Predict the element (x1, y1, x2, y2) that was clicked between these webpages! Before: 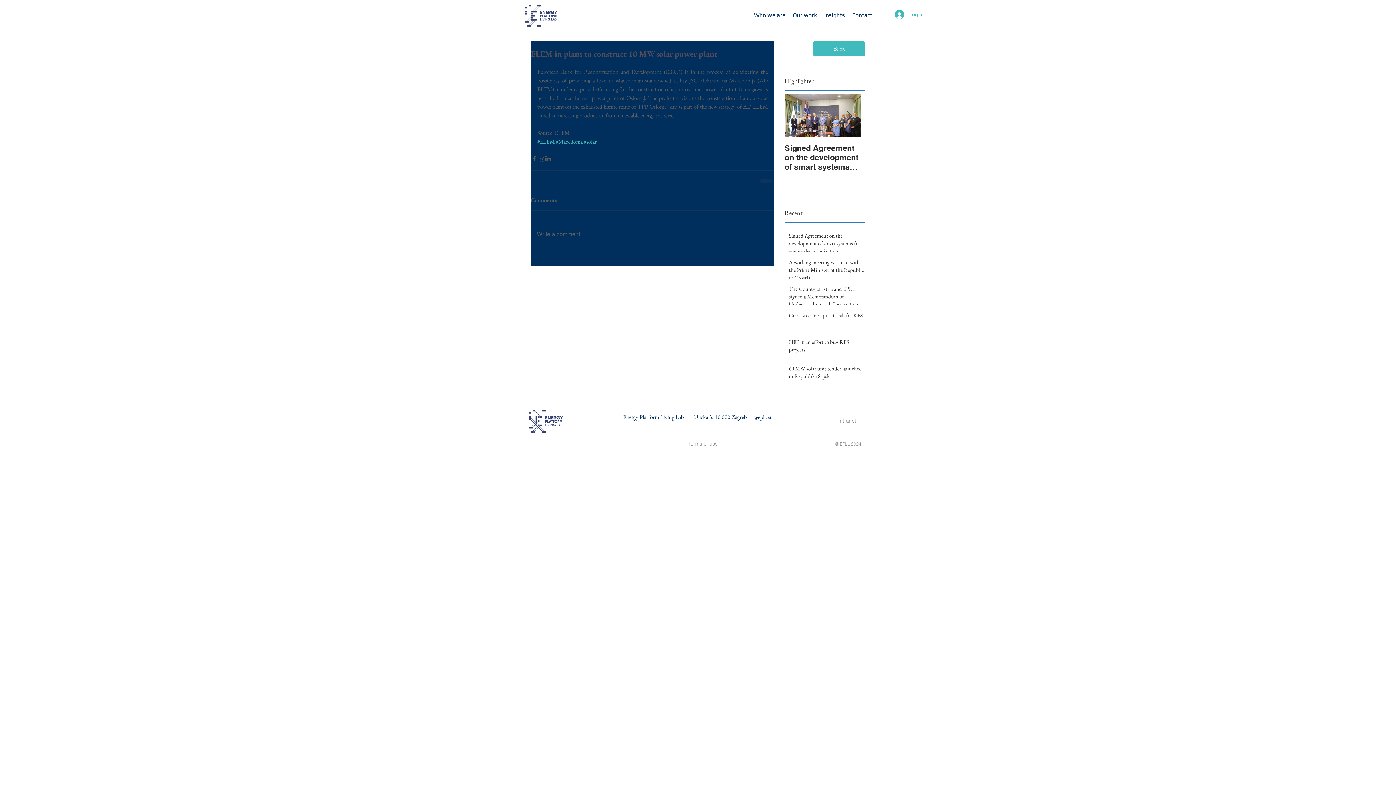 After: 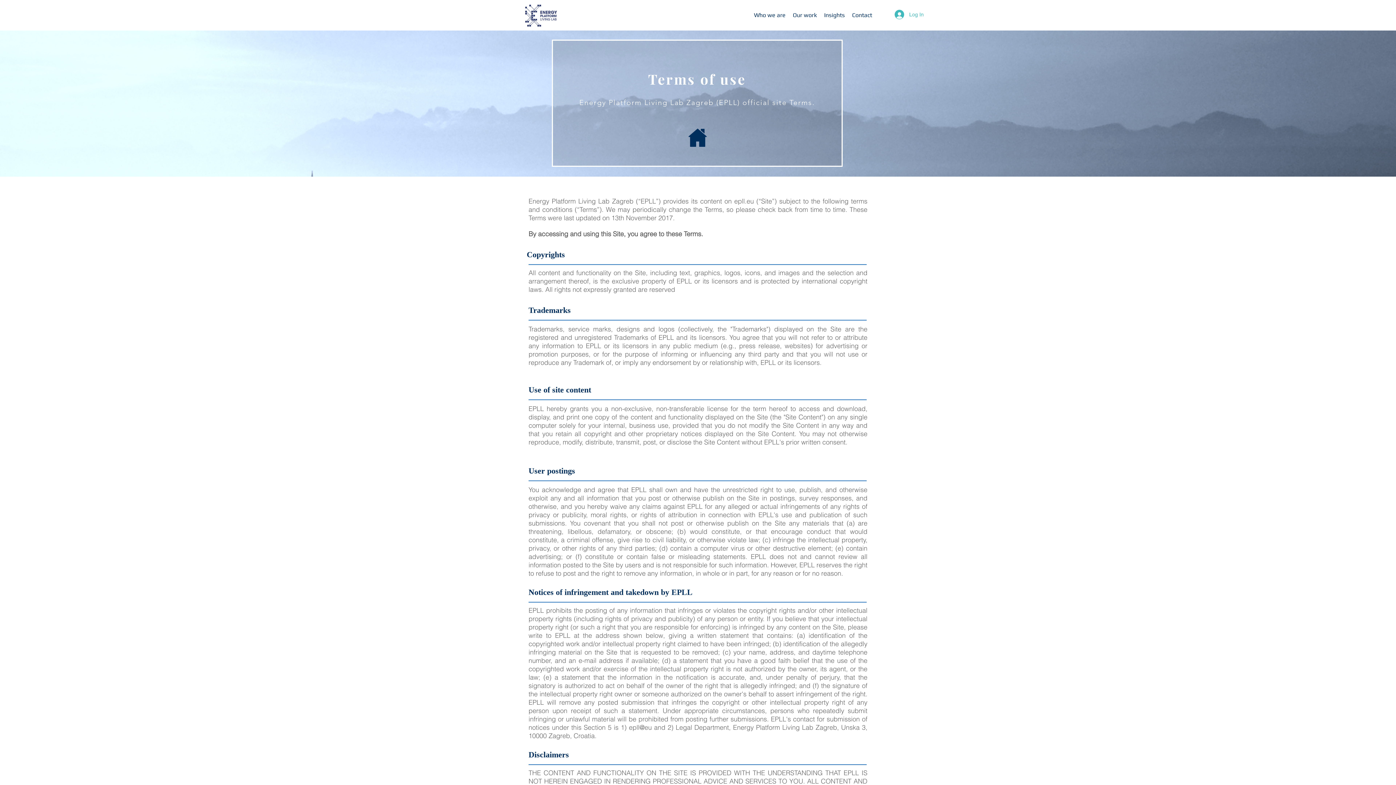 Action: label: Terms of use bbox: (677, 439, 729, 448)